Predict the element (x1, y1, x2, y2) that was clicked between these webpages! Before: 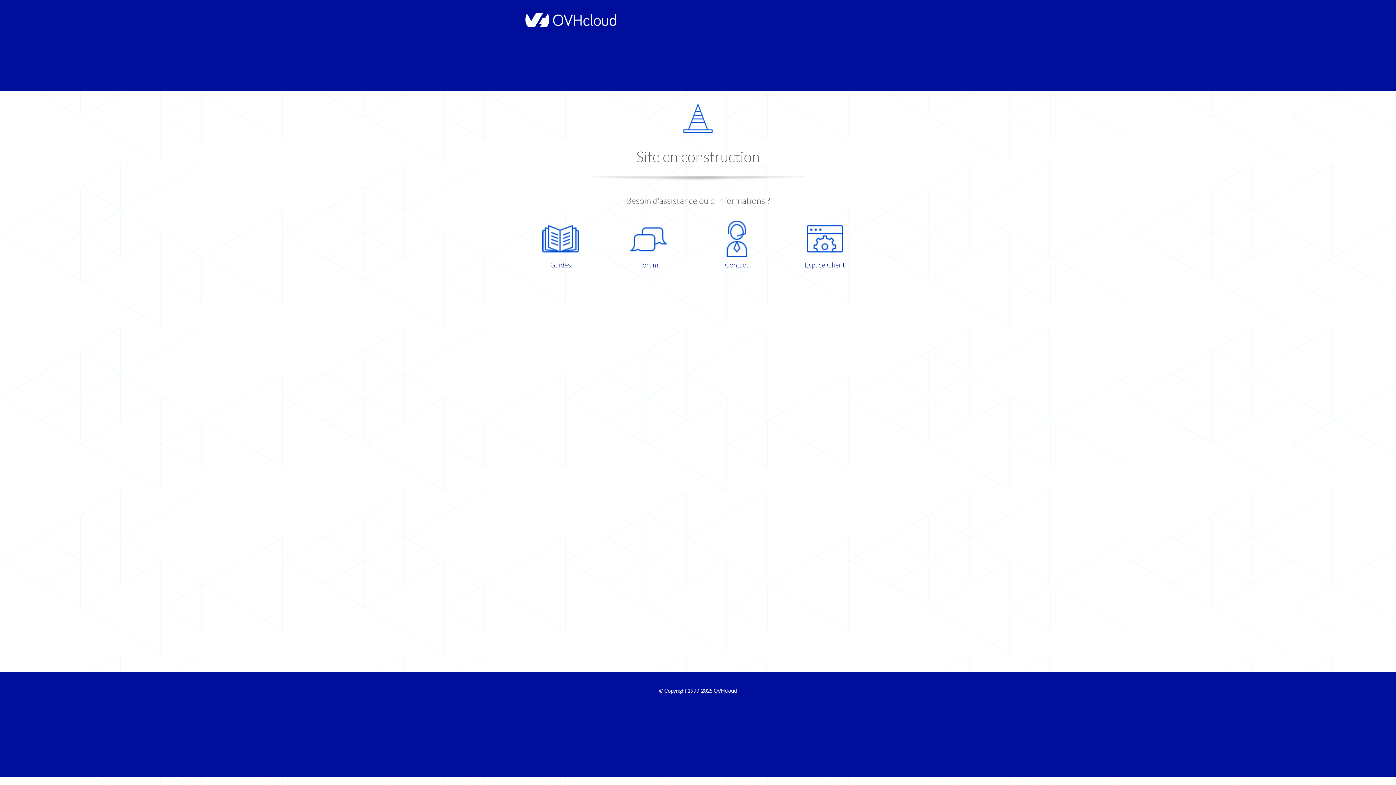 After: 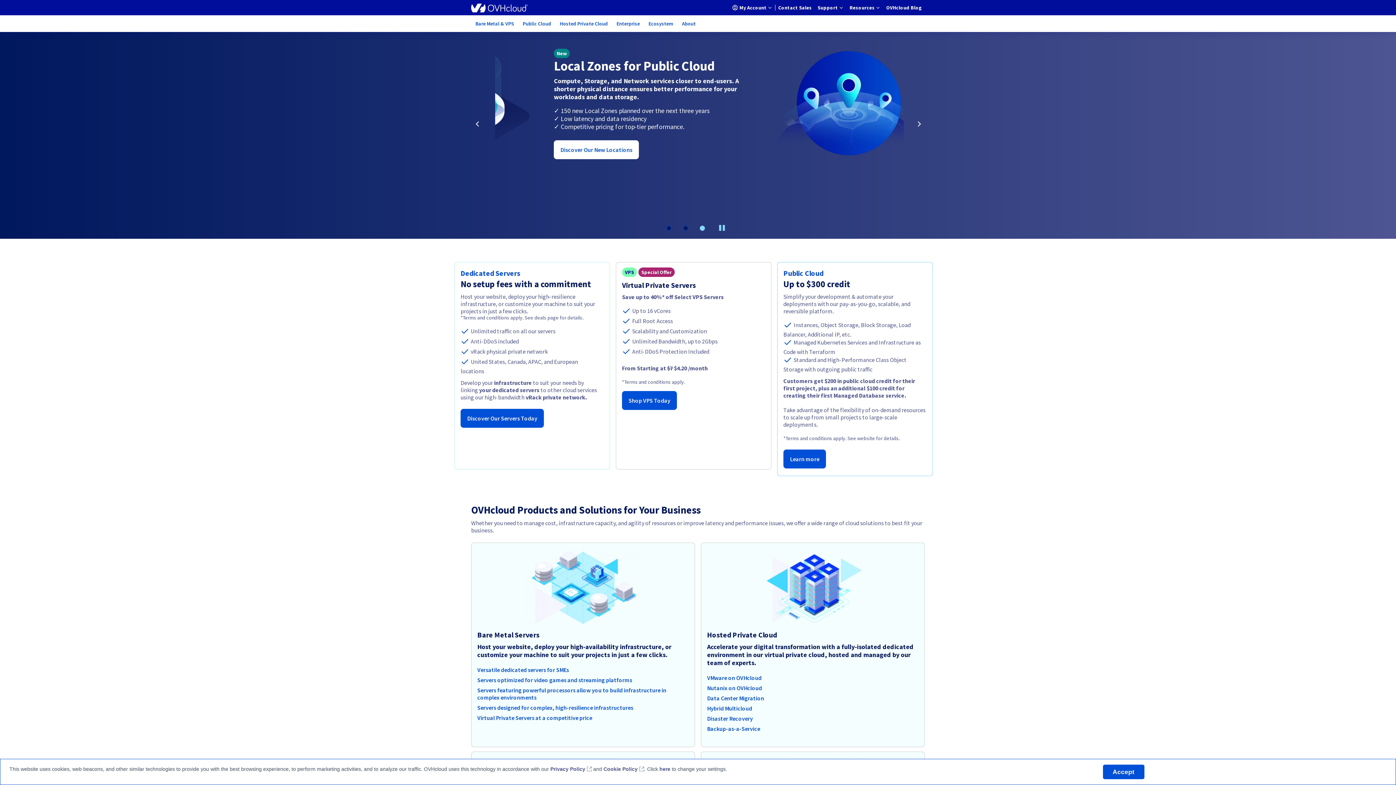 Action: bbox: (713, 688, 737, 694) label: OVHcloud